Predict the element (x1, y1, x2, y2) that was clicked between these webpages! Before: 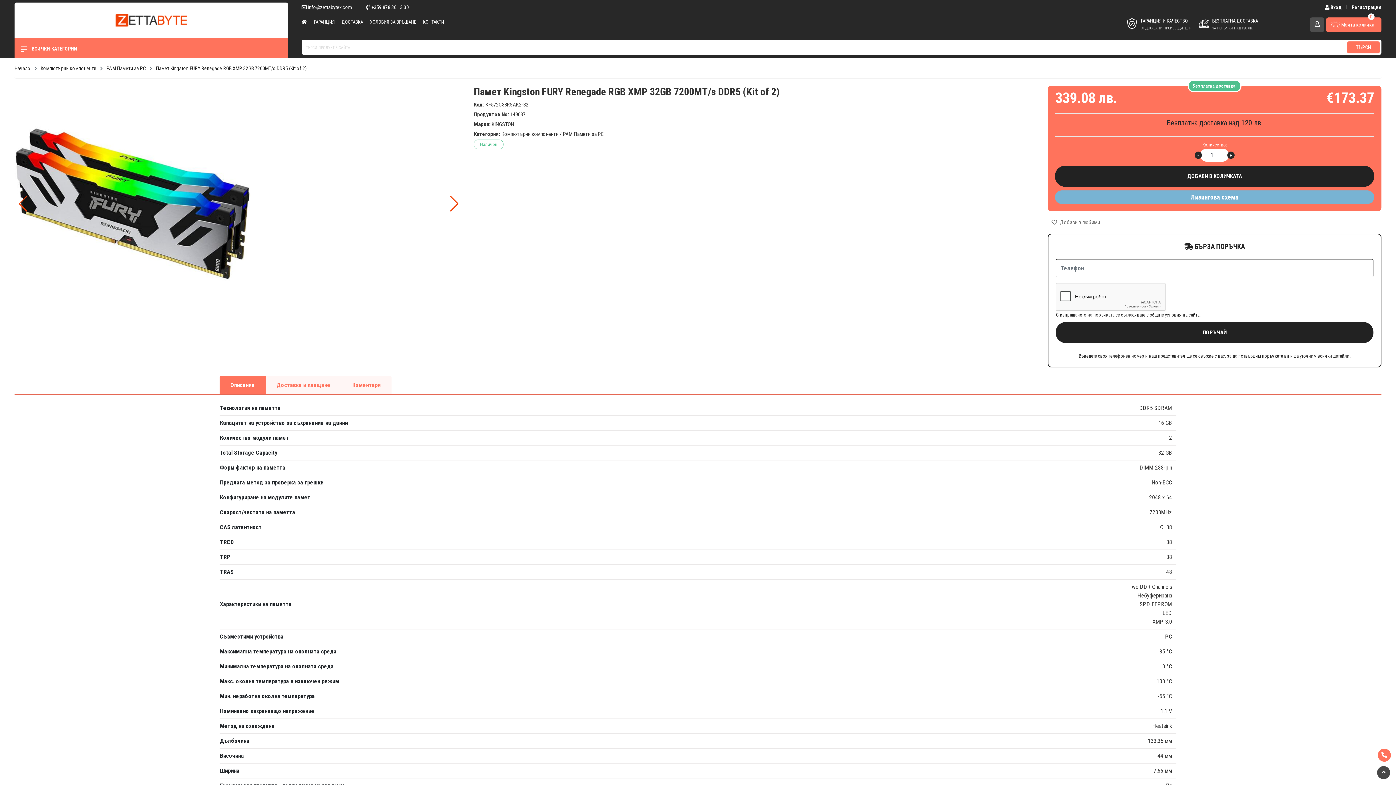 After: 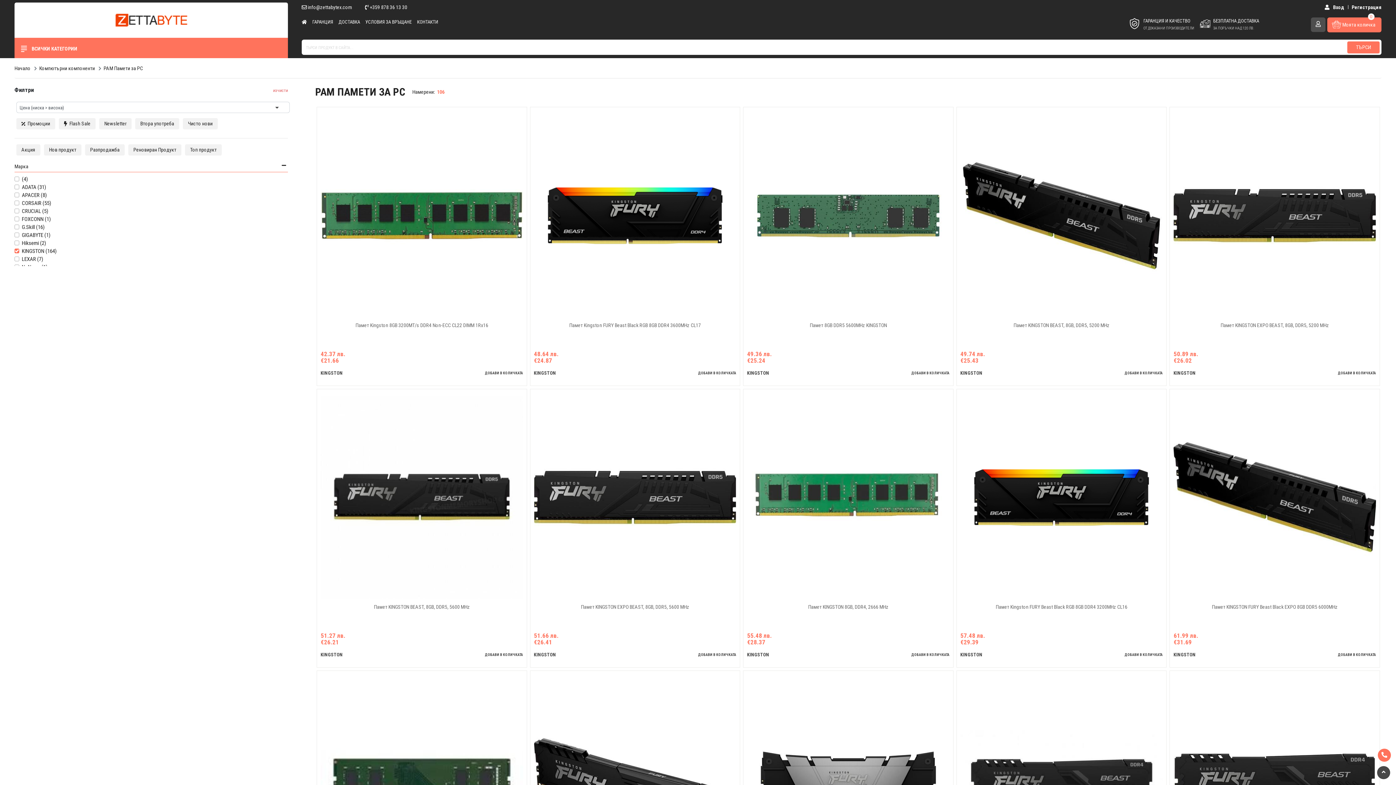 Action: bbox: (491, 121, 514, 127) label: KINGSTON